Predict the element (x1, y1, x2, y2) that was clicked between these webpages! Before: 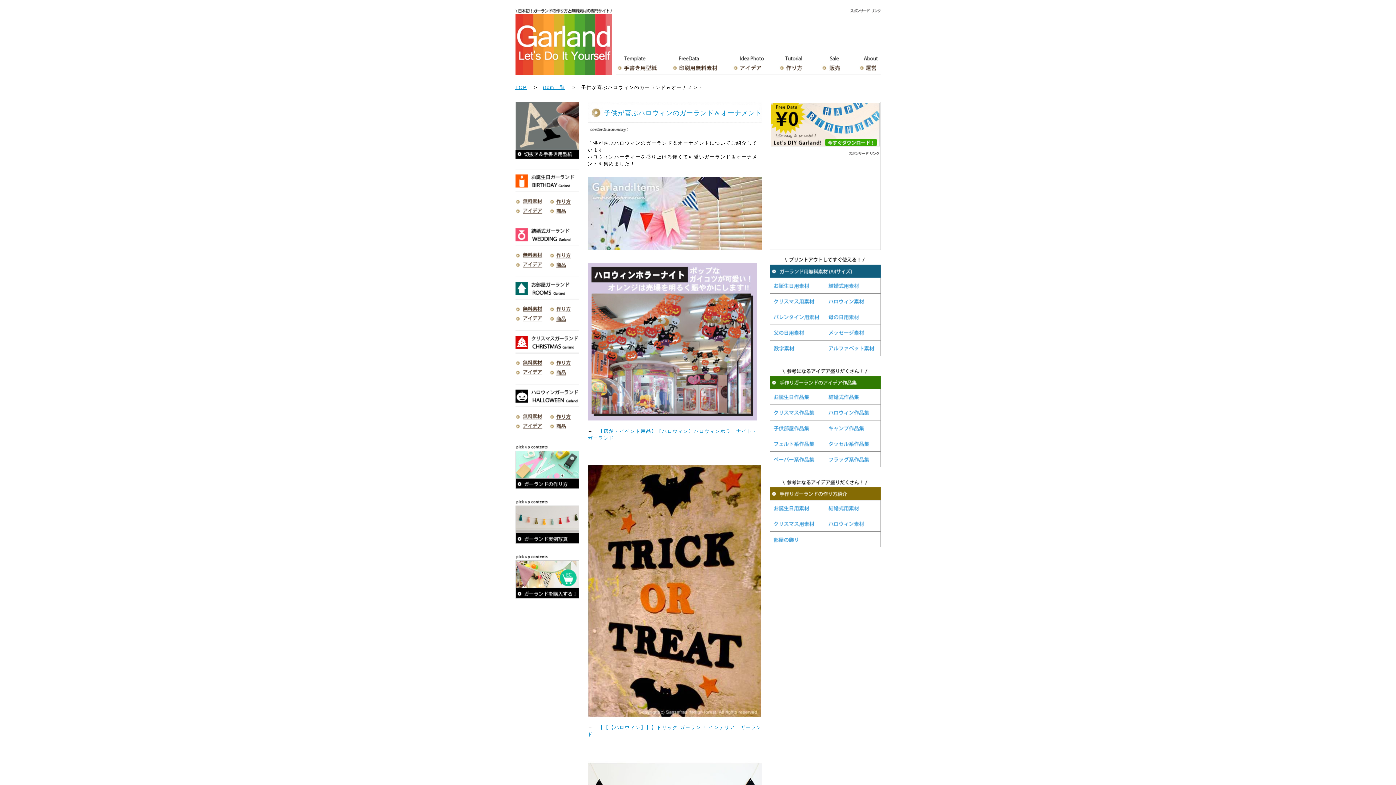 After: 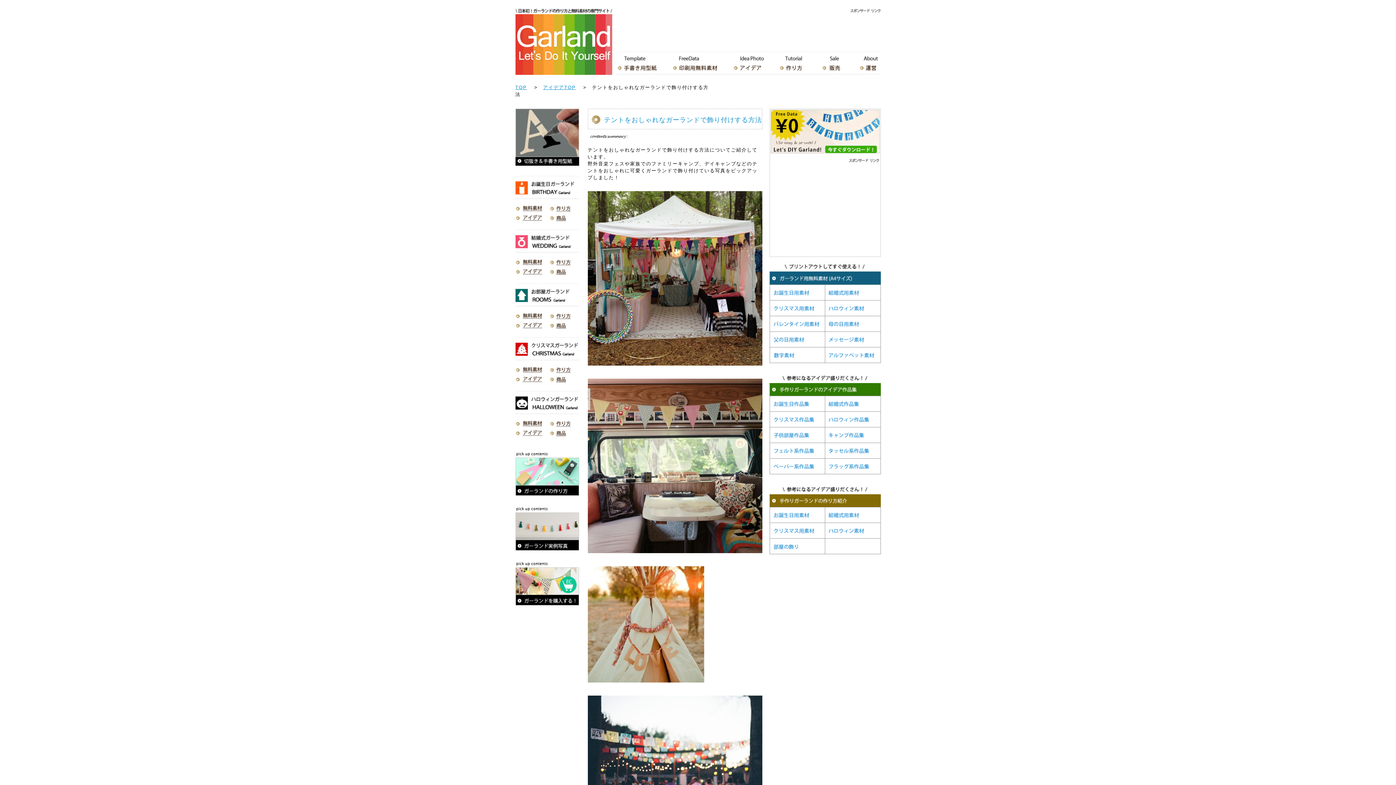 Action: bbox: (825, 429, 880, 435)